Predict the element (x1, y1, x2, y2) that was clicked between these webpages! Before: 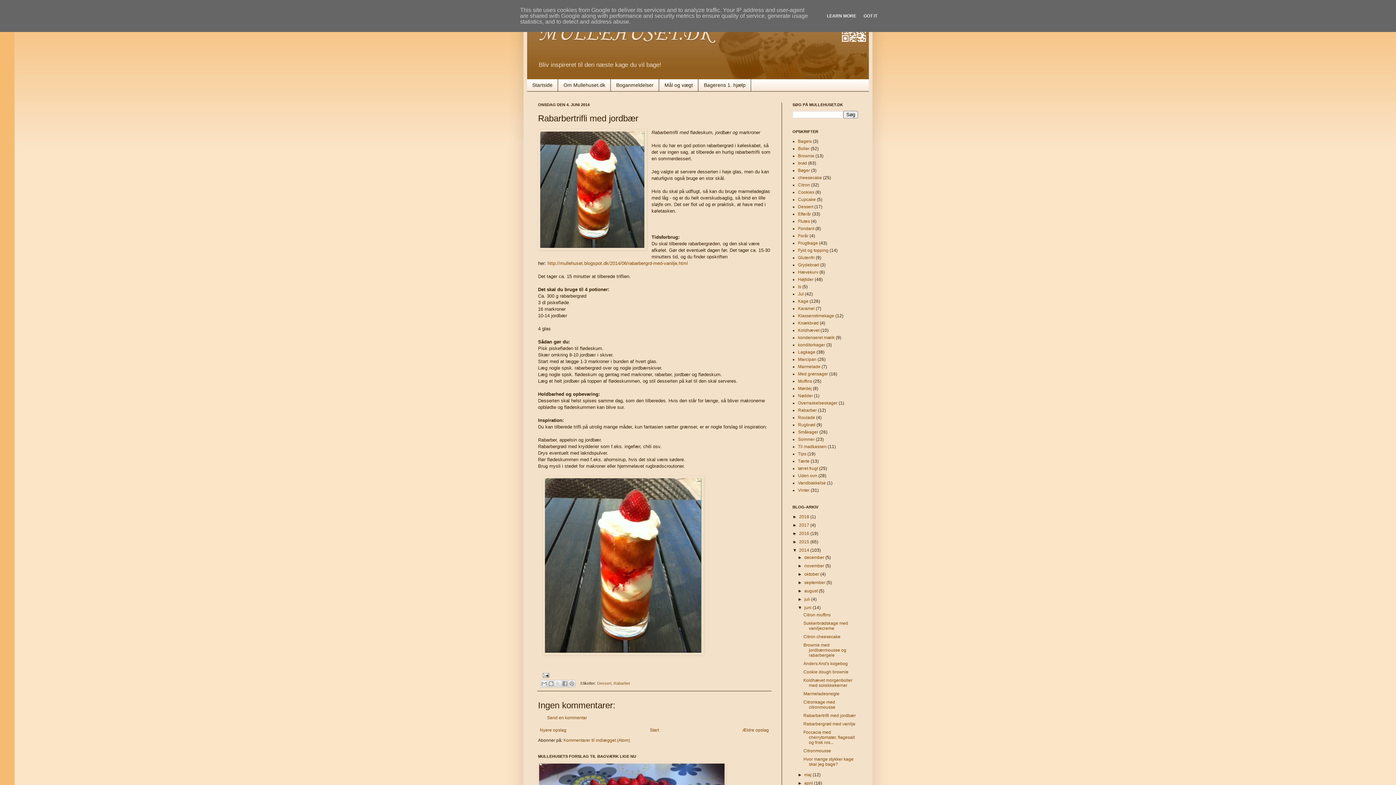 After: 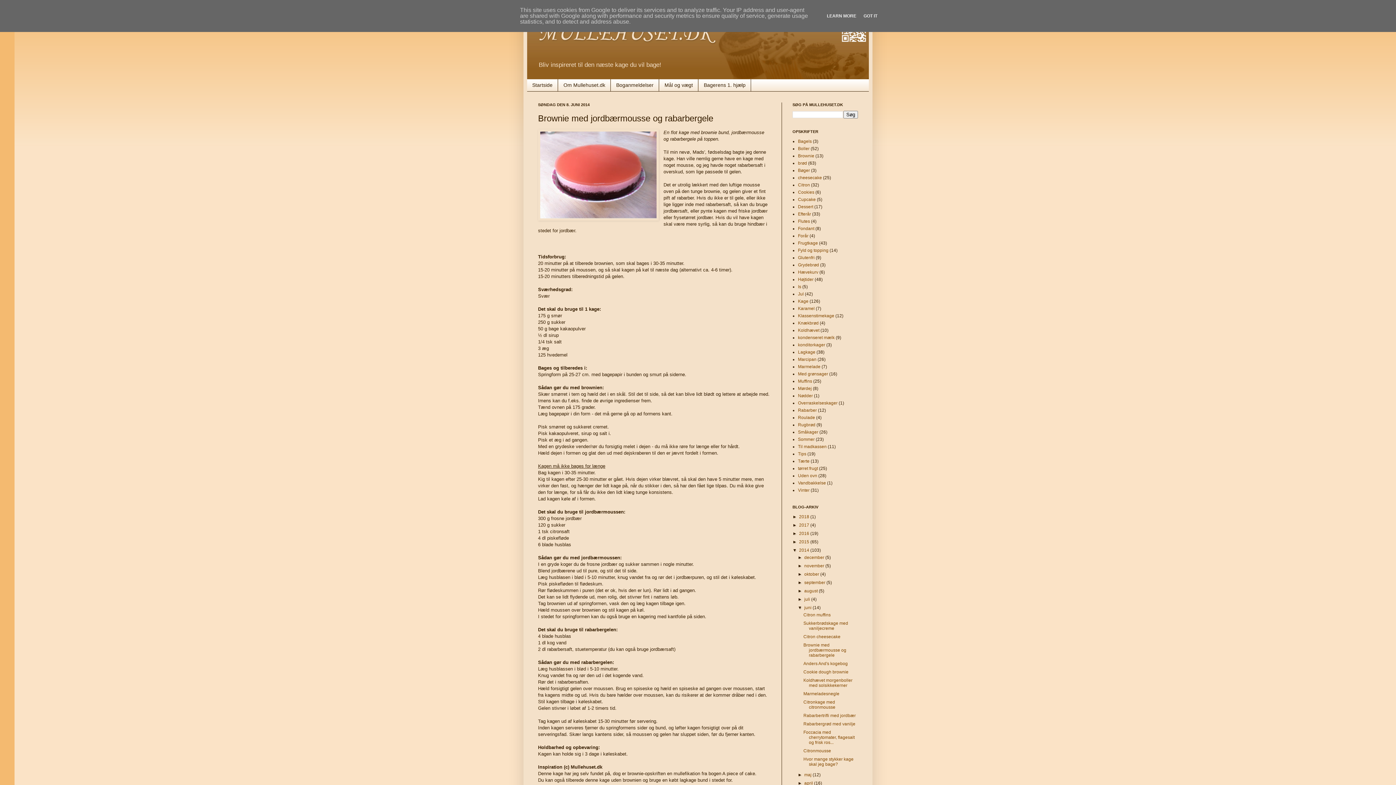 Action: label: Brownie med jordbærmousse og rabarbergele bbox: (803, 642, 846, 658)